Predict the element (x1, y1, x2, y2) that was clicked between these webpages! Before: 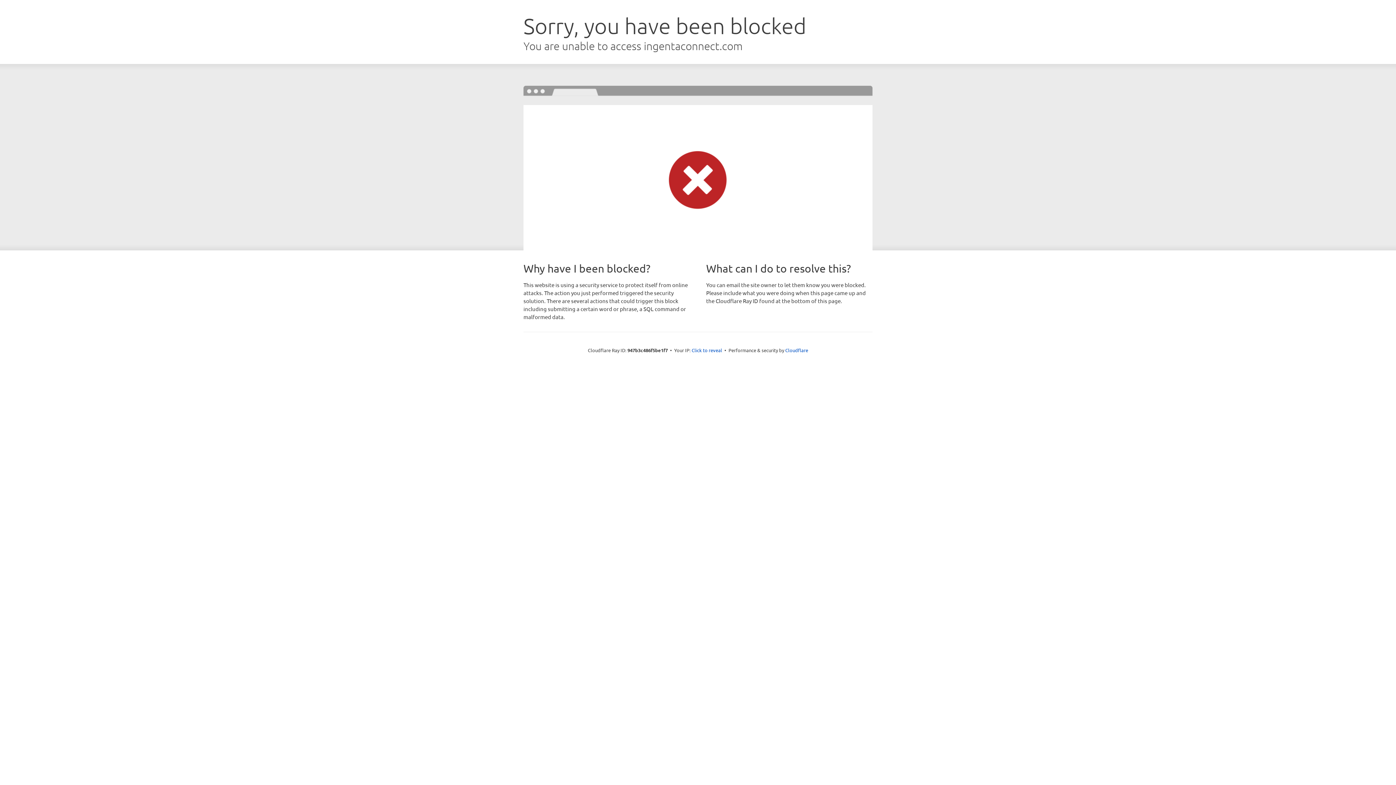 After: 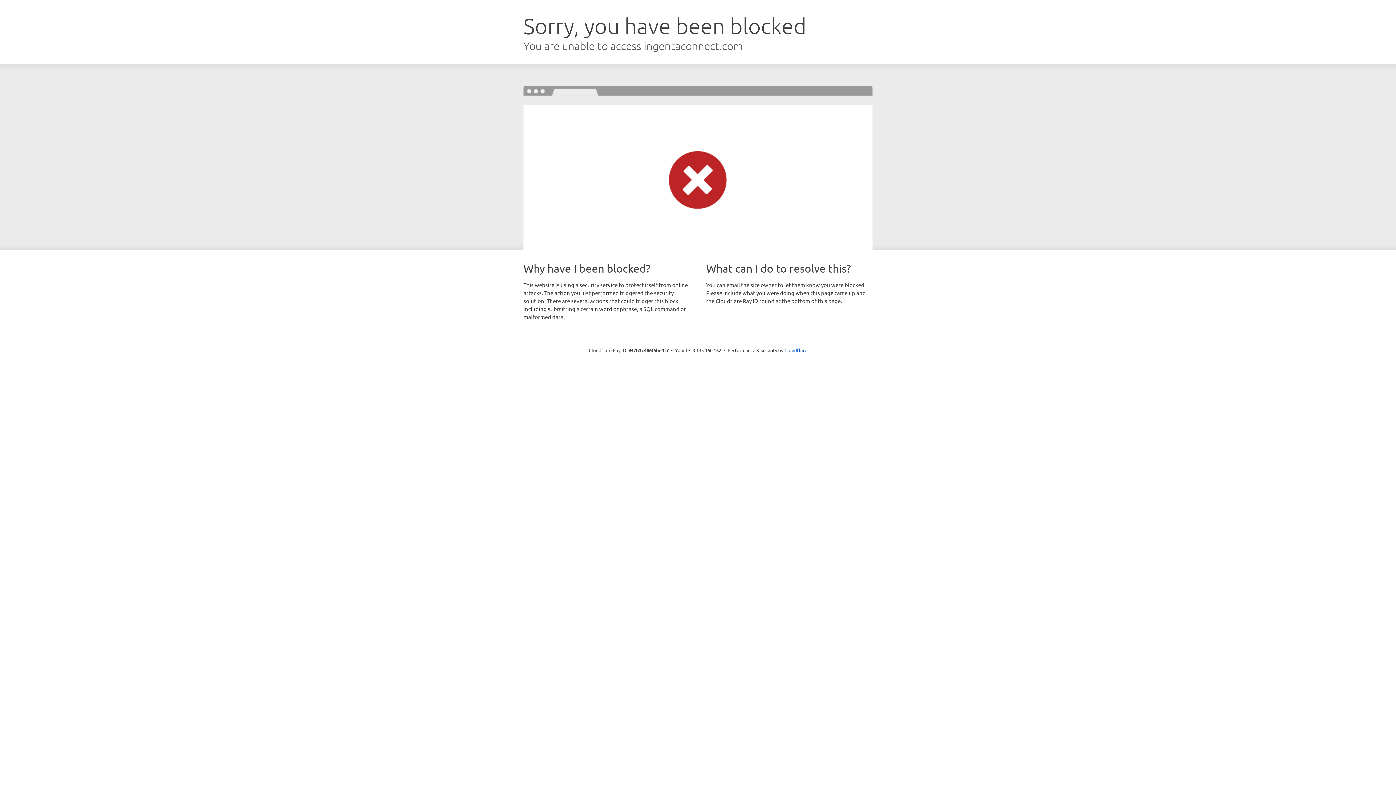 Action: bbox: (691, 346, 722, 353) label: Click to reveal